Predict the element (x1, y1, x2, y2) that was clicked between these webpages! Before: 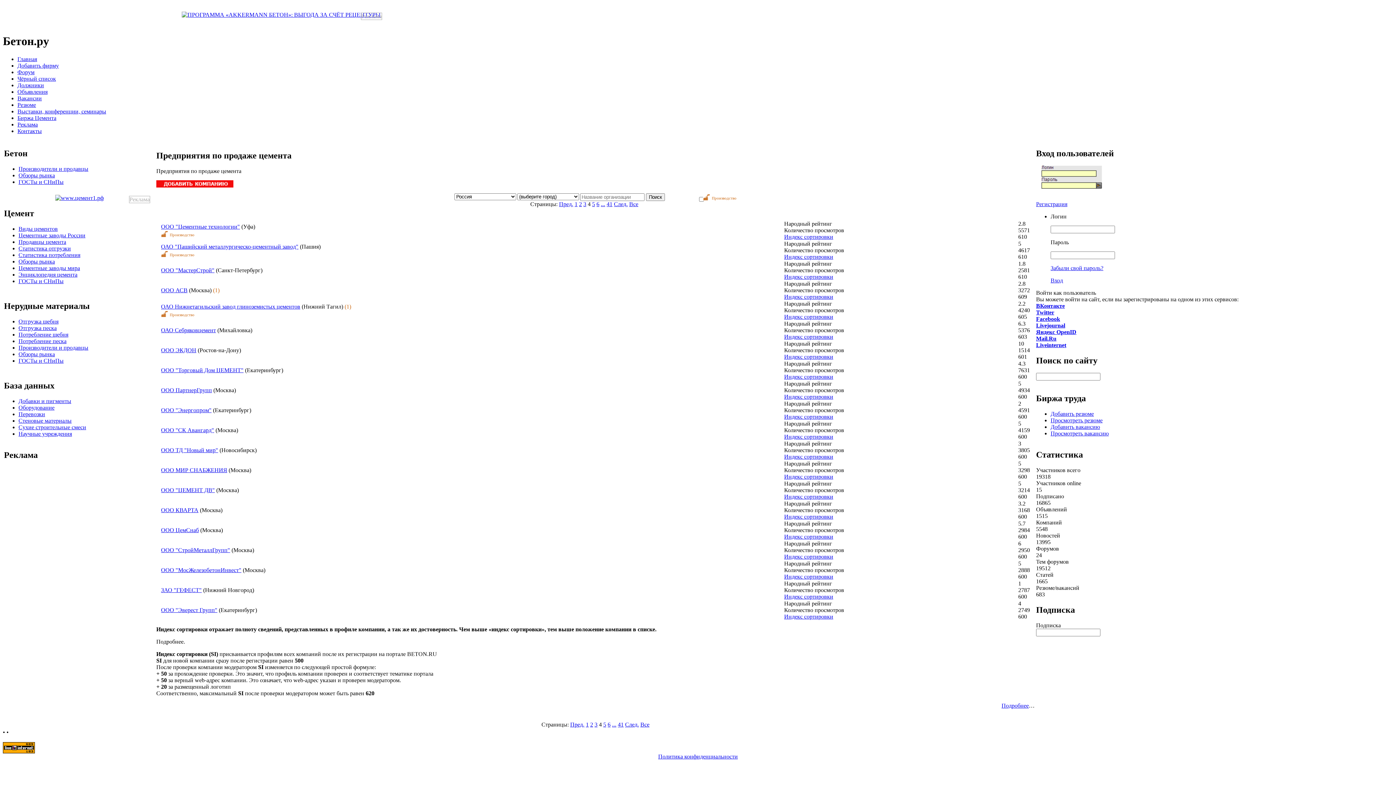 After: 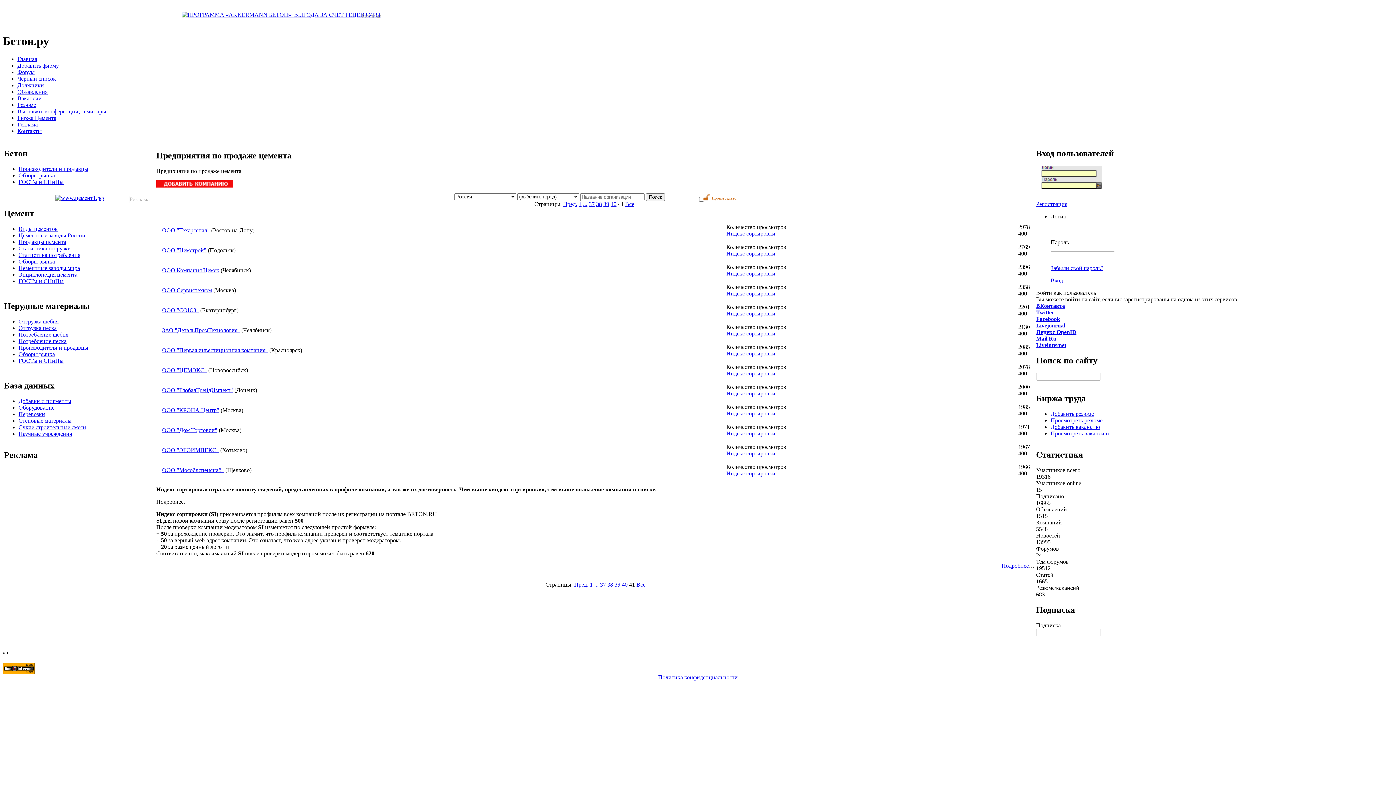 Action: bbox: (618, 721, 623, 727) label: 41